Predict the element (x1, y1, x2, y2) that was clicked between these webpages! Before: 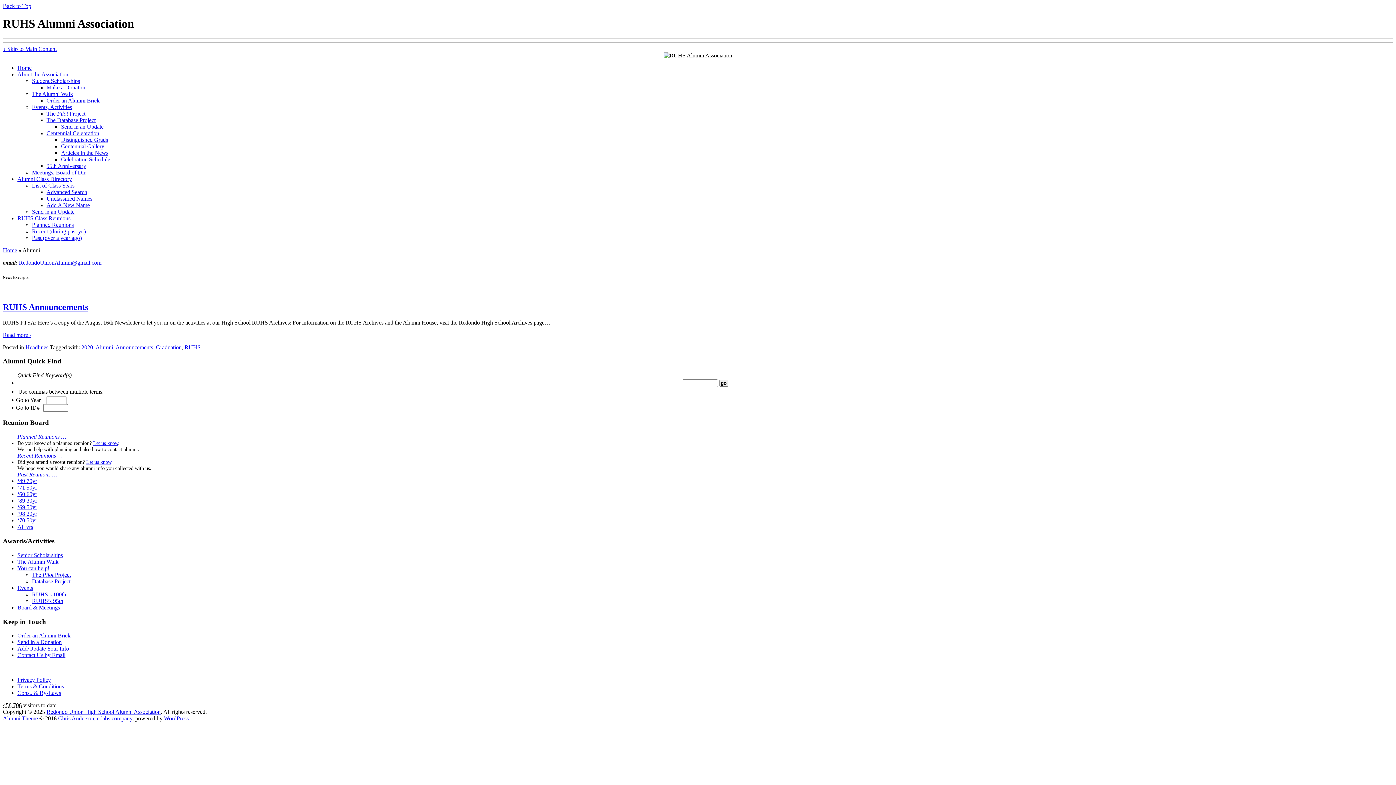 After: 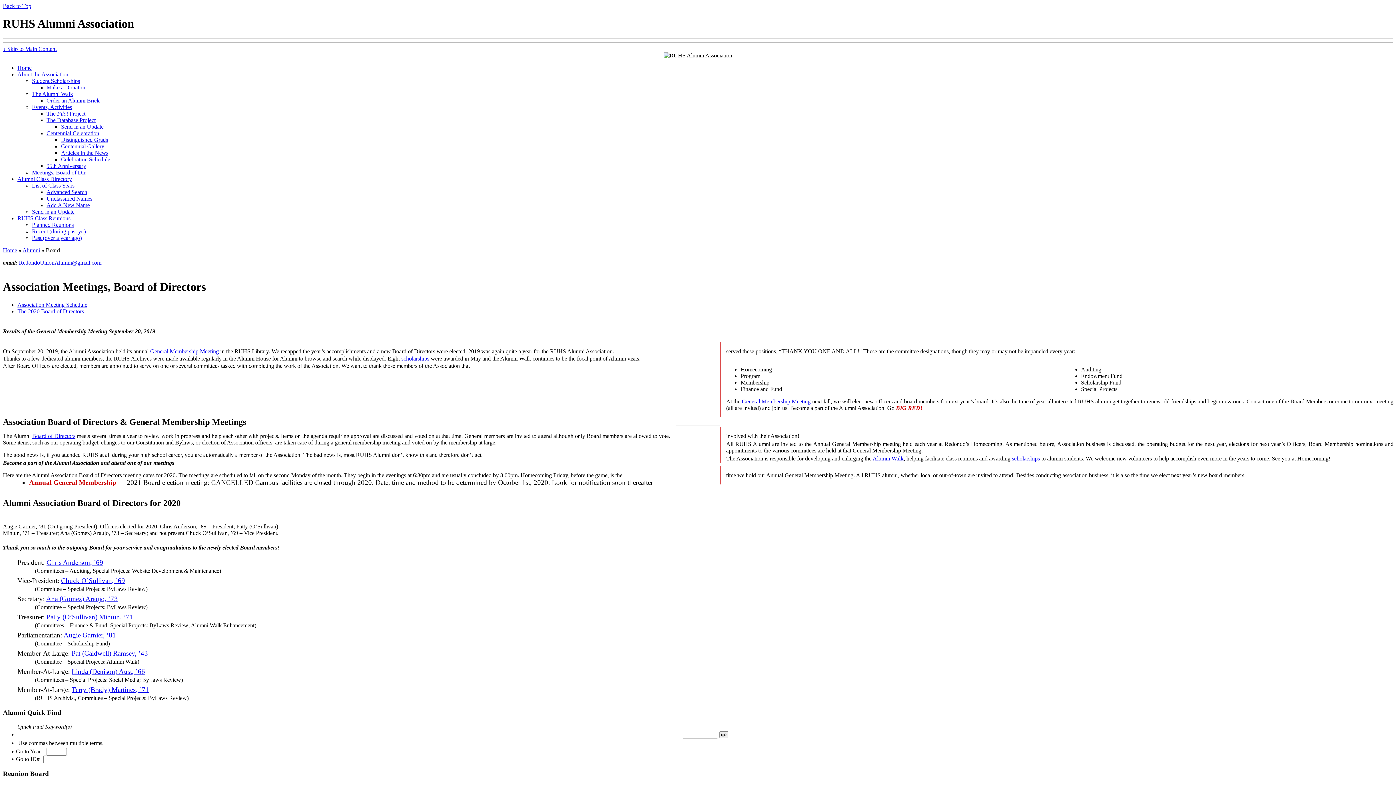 Action: label: Meetings, Board of Dir. bbox: (32, 169, 86, 175)